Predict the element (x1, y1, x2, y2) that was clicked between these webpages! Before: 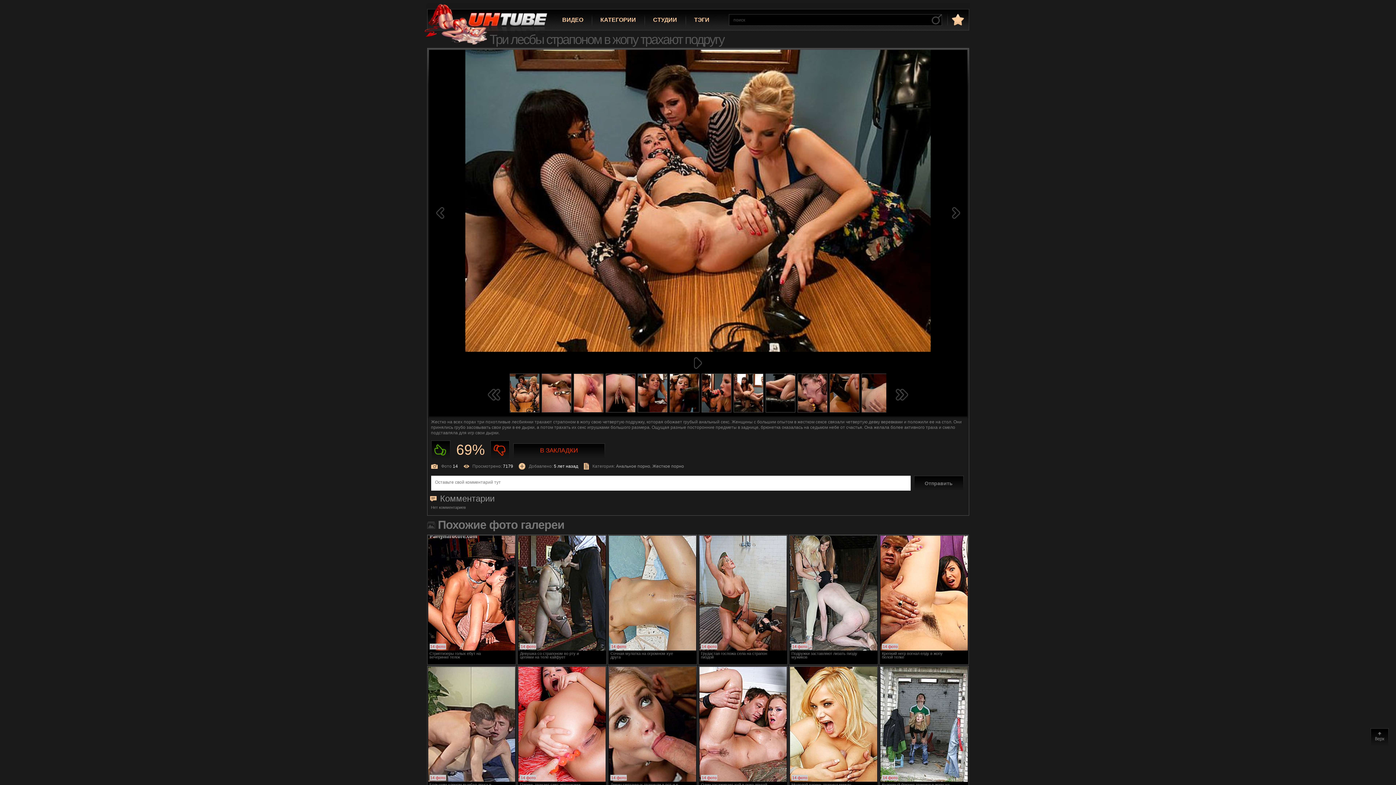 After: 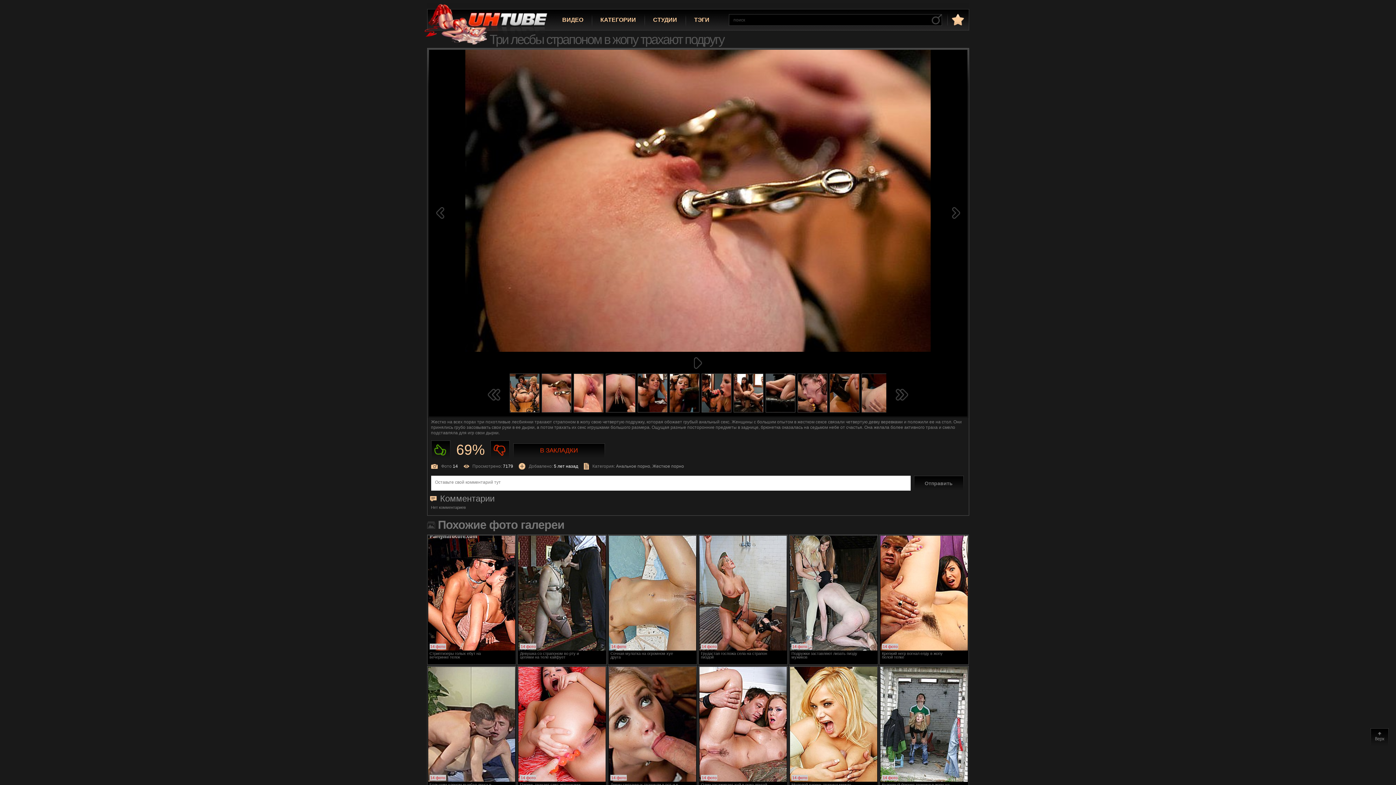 Action: bbox: (541, 373, 571, 412)